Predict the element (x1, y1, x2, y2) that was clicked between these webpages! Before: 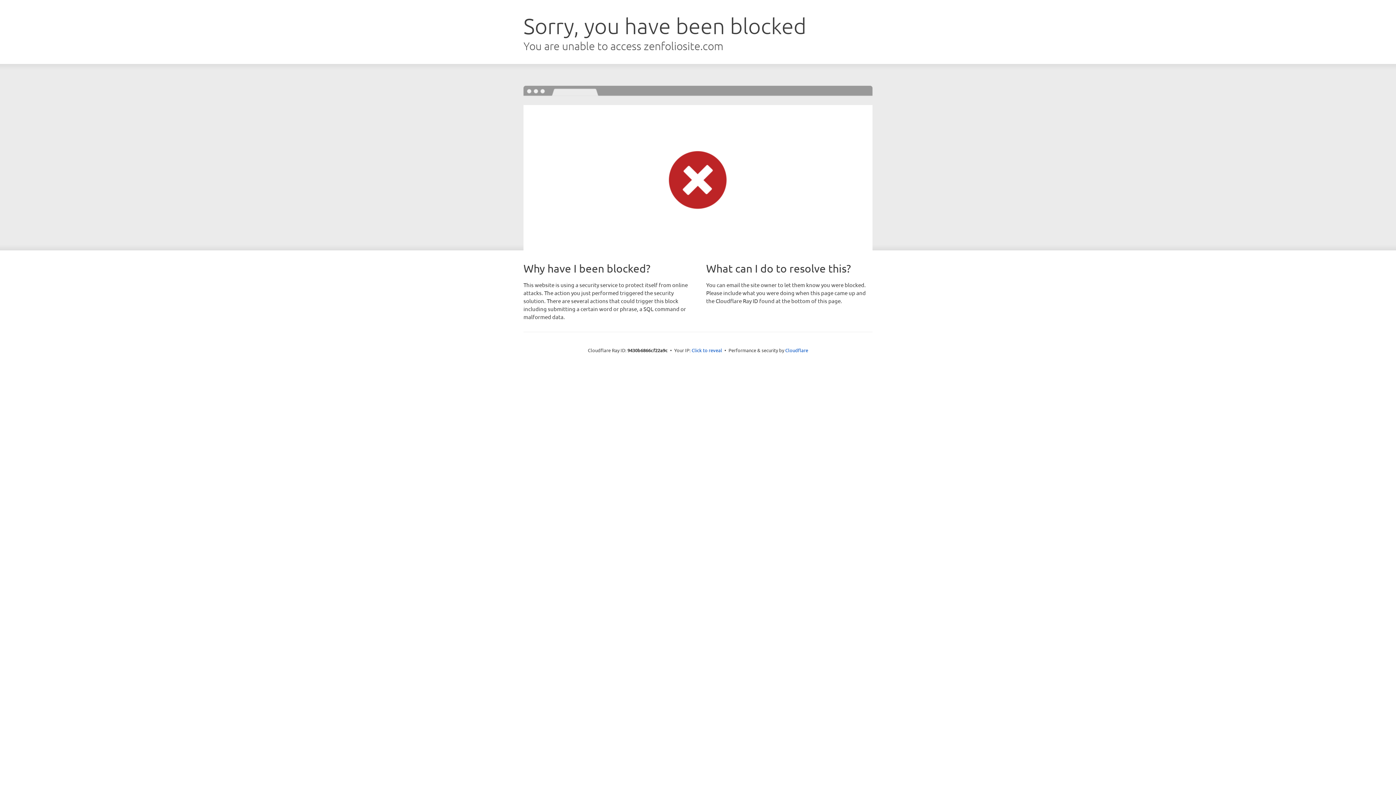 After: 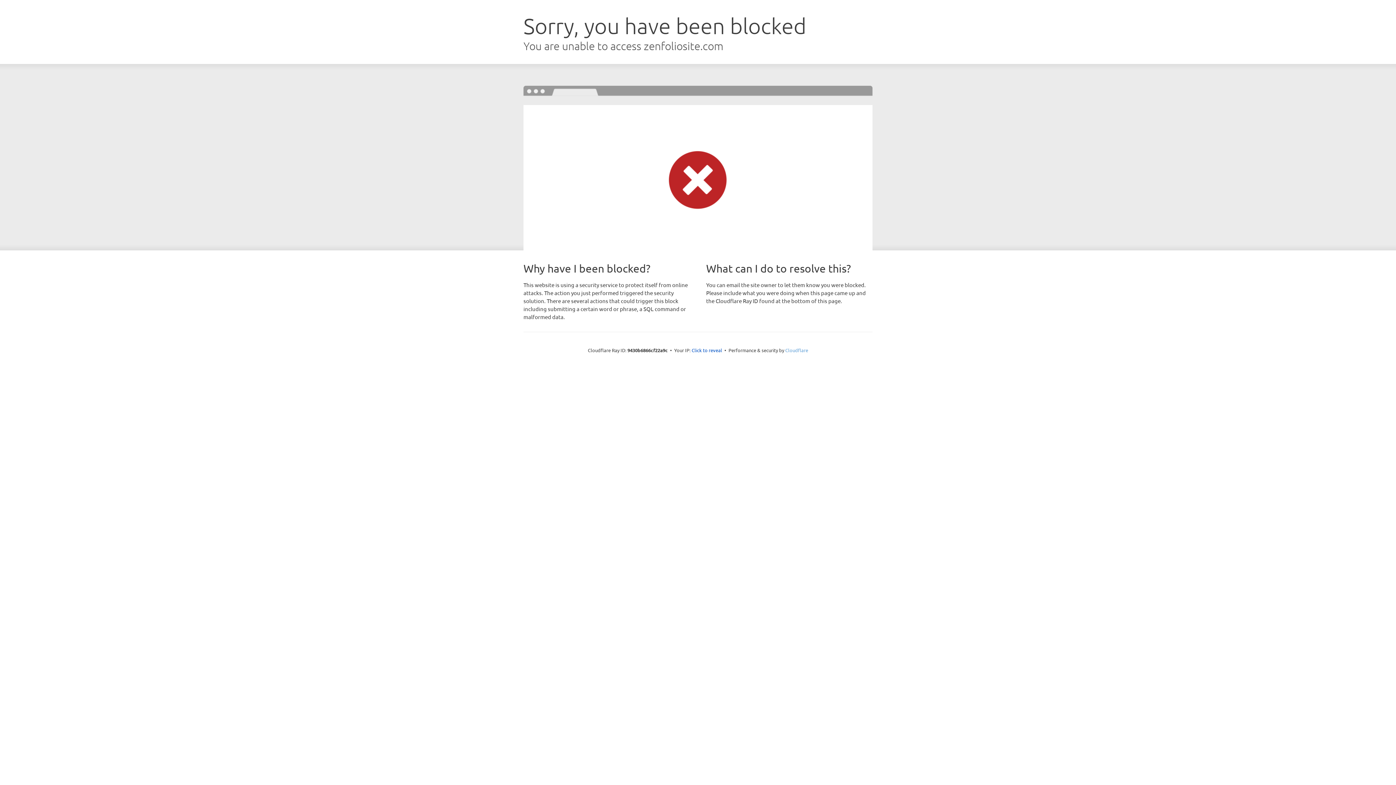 Action: bbox: (785, 347, 808, 353) label: Cloudflare